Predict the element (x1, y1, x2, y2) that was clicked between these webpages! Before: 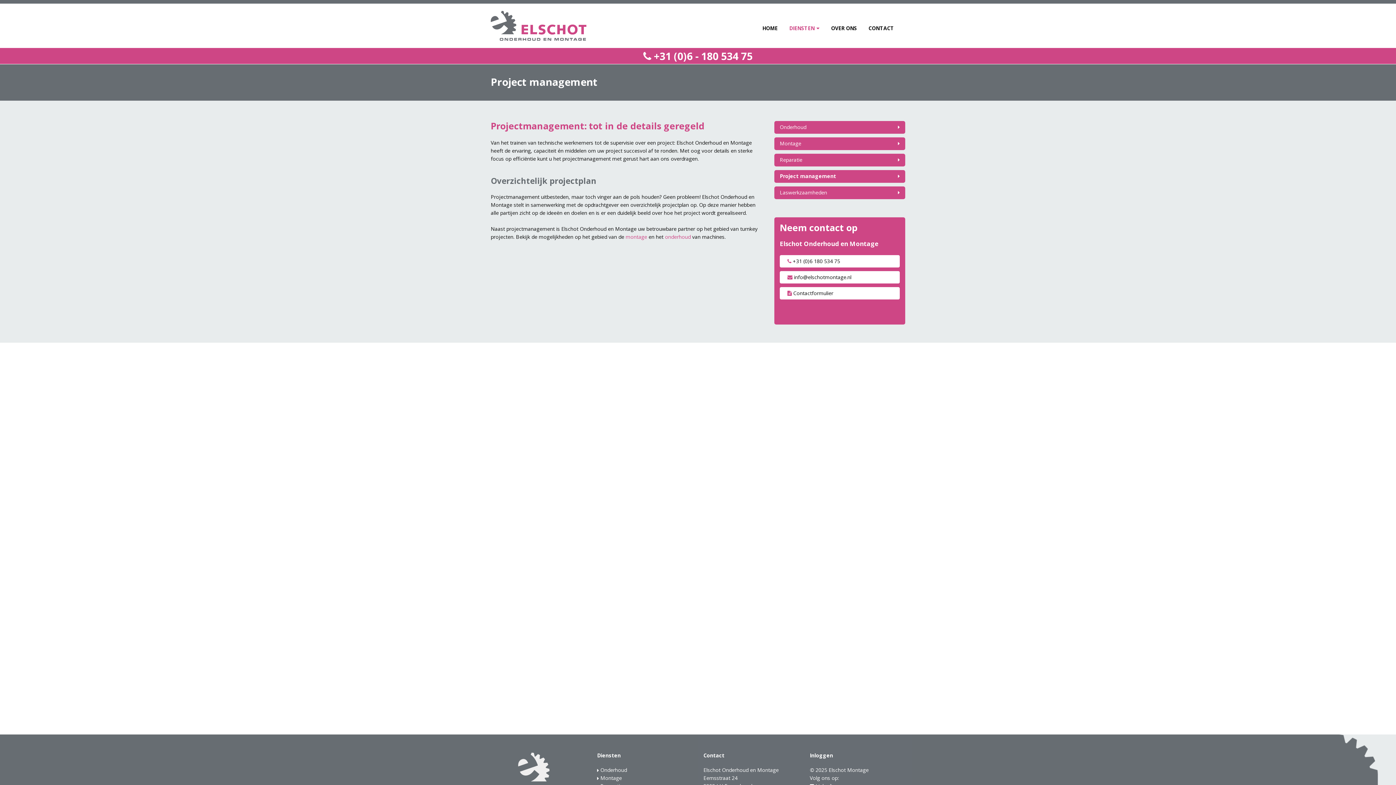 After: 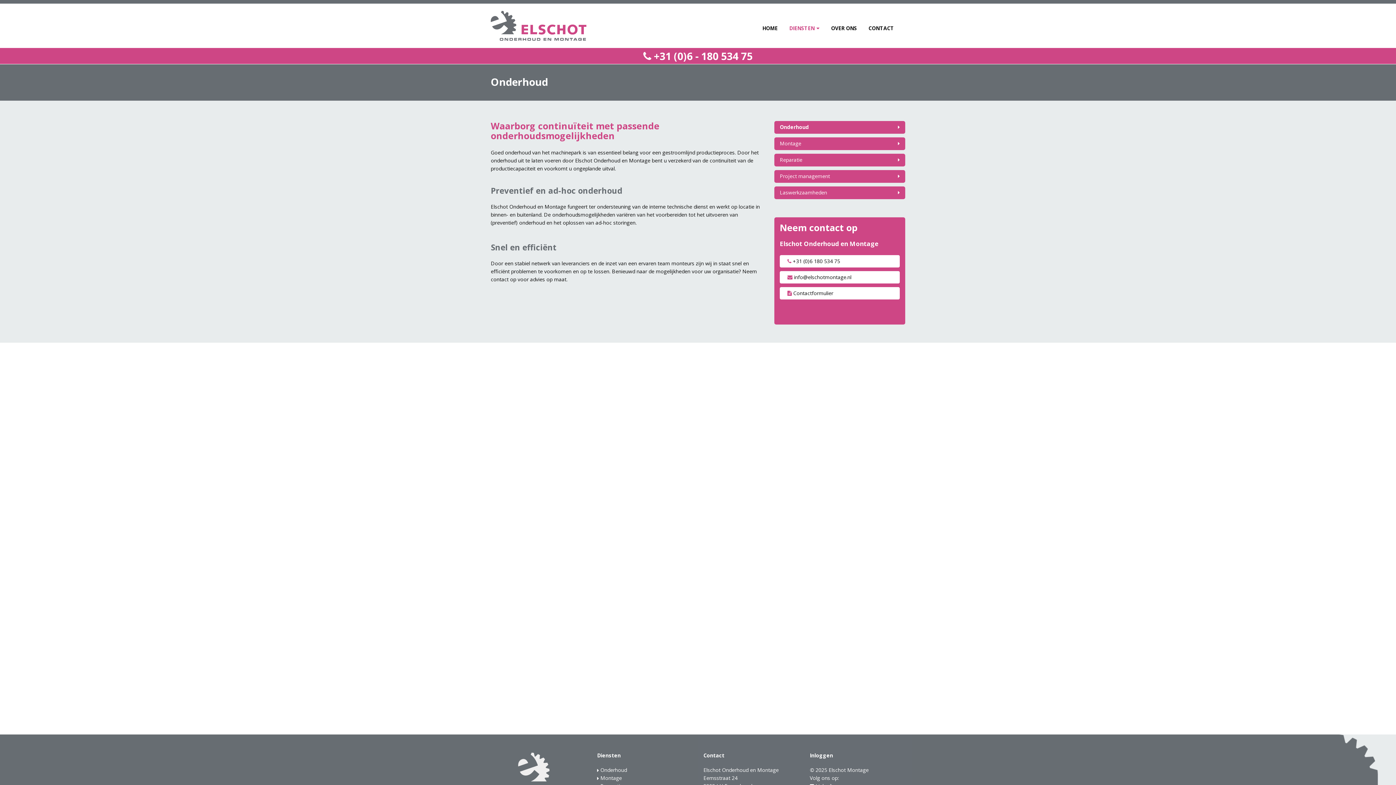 Action: label: onderhoud bbox: (665, 233, 690, 240)